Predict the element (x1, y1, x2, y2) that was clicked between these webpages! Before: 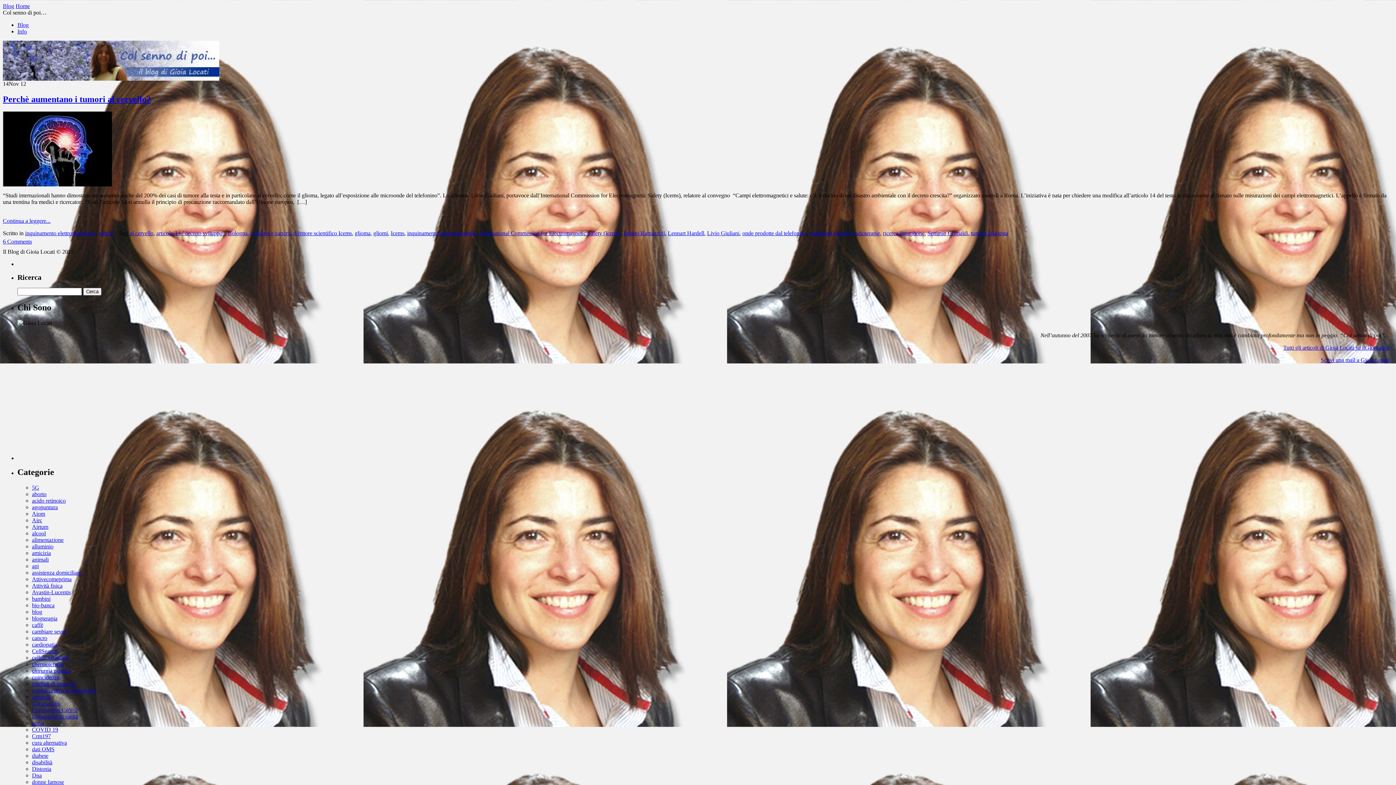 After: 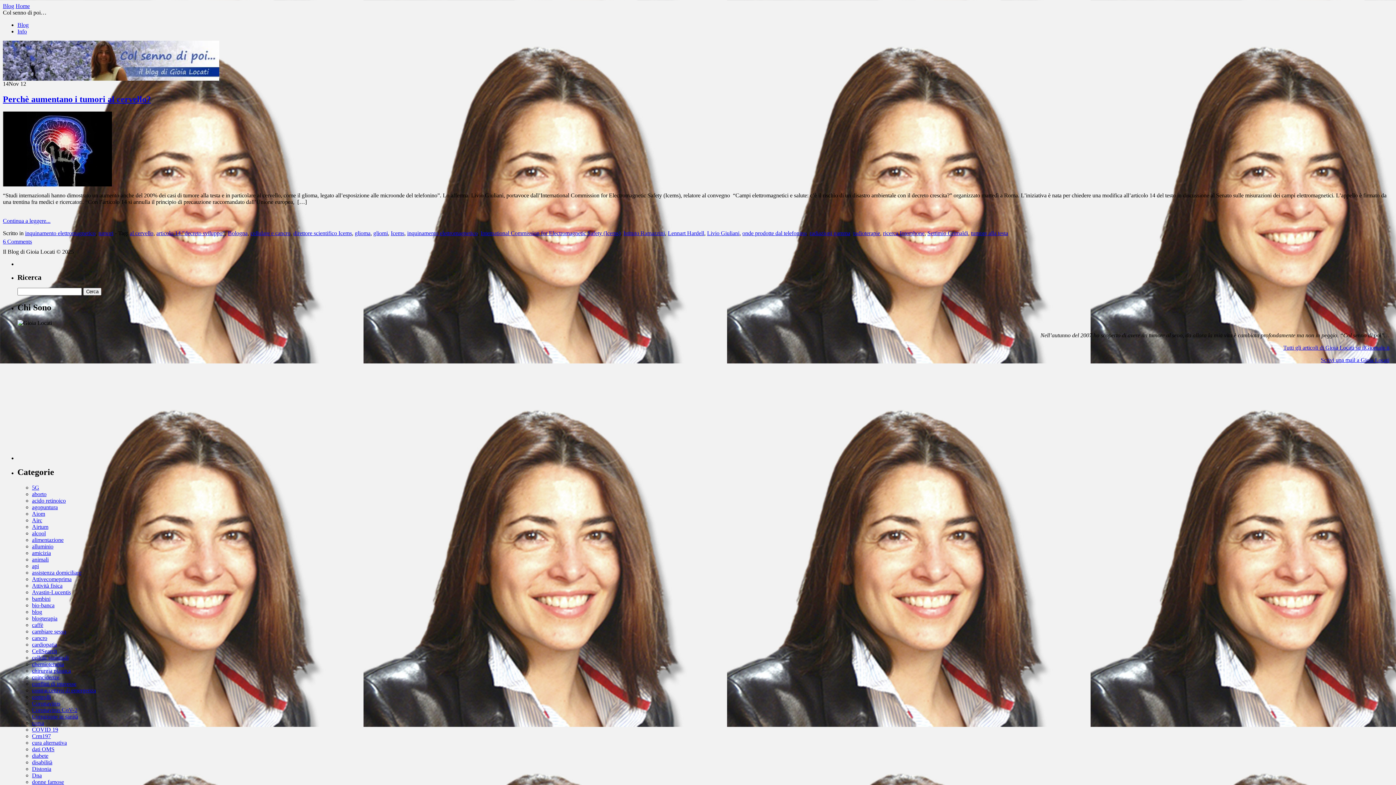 Action: label: radioterapie bbox: (853, 230, 880, 236)